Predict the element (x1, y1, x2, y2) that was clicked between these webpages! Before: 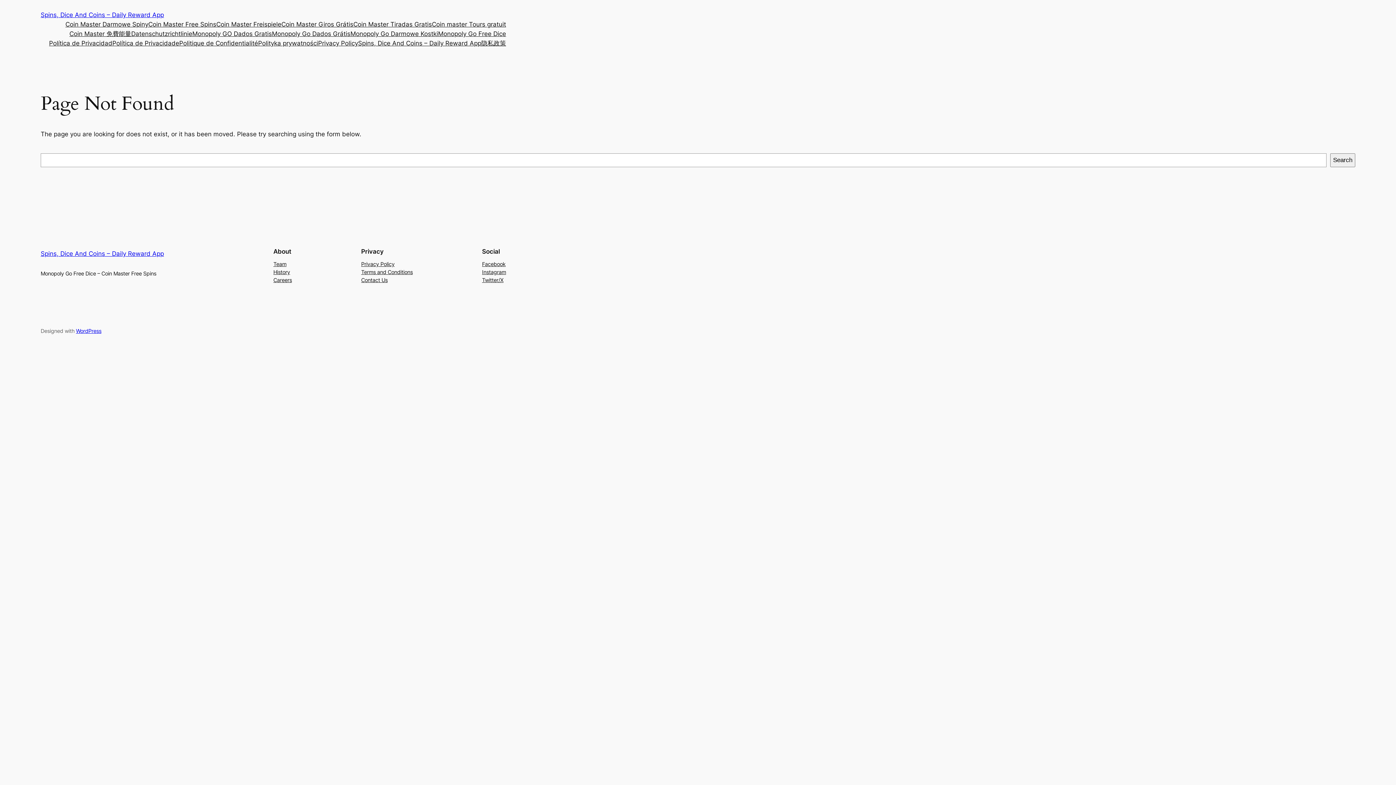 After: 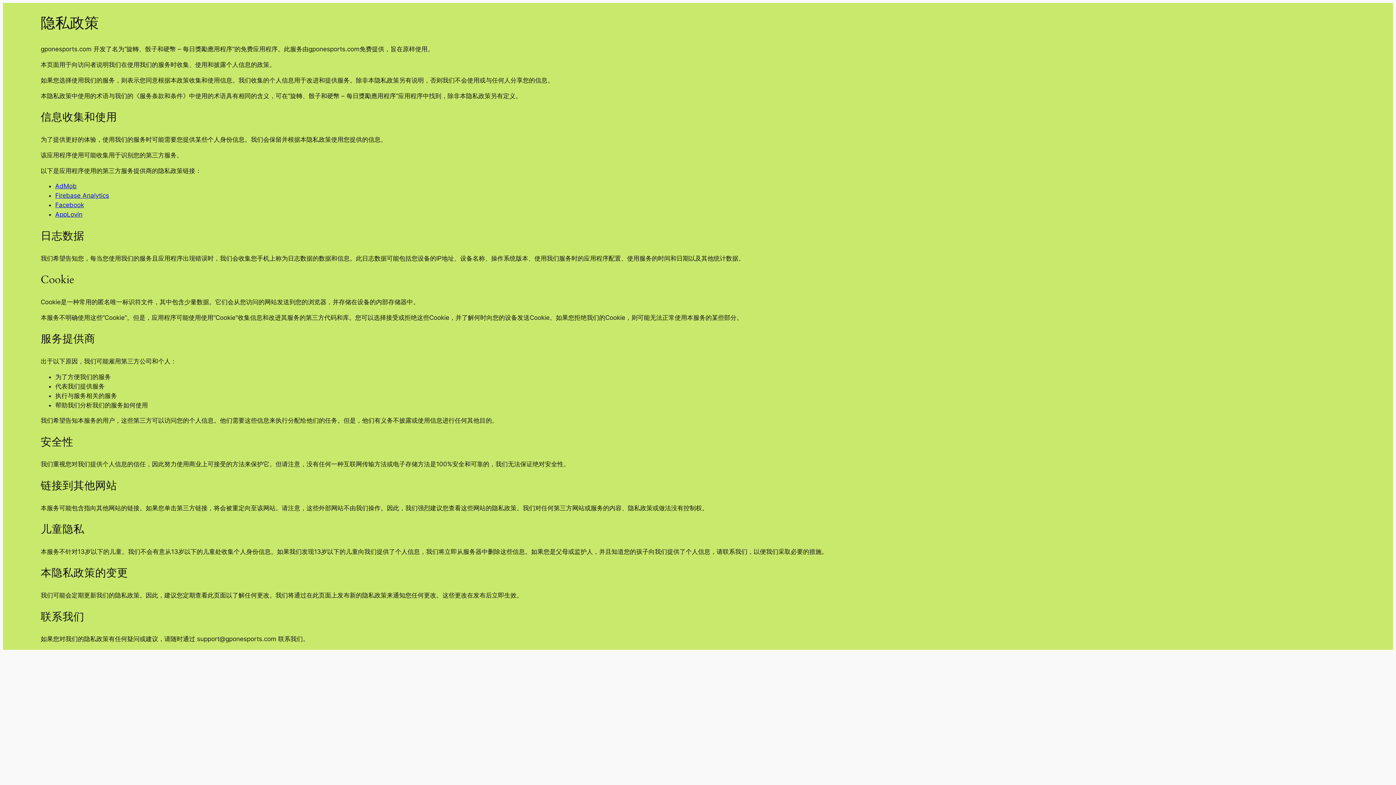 Action: label: 隐私政策 bbox: (481, 38, 506, 48)